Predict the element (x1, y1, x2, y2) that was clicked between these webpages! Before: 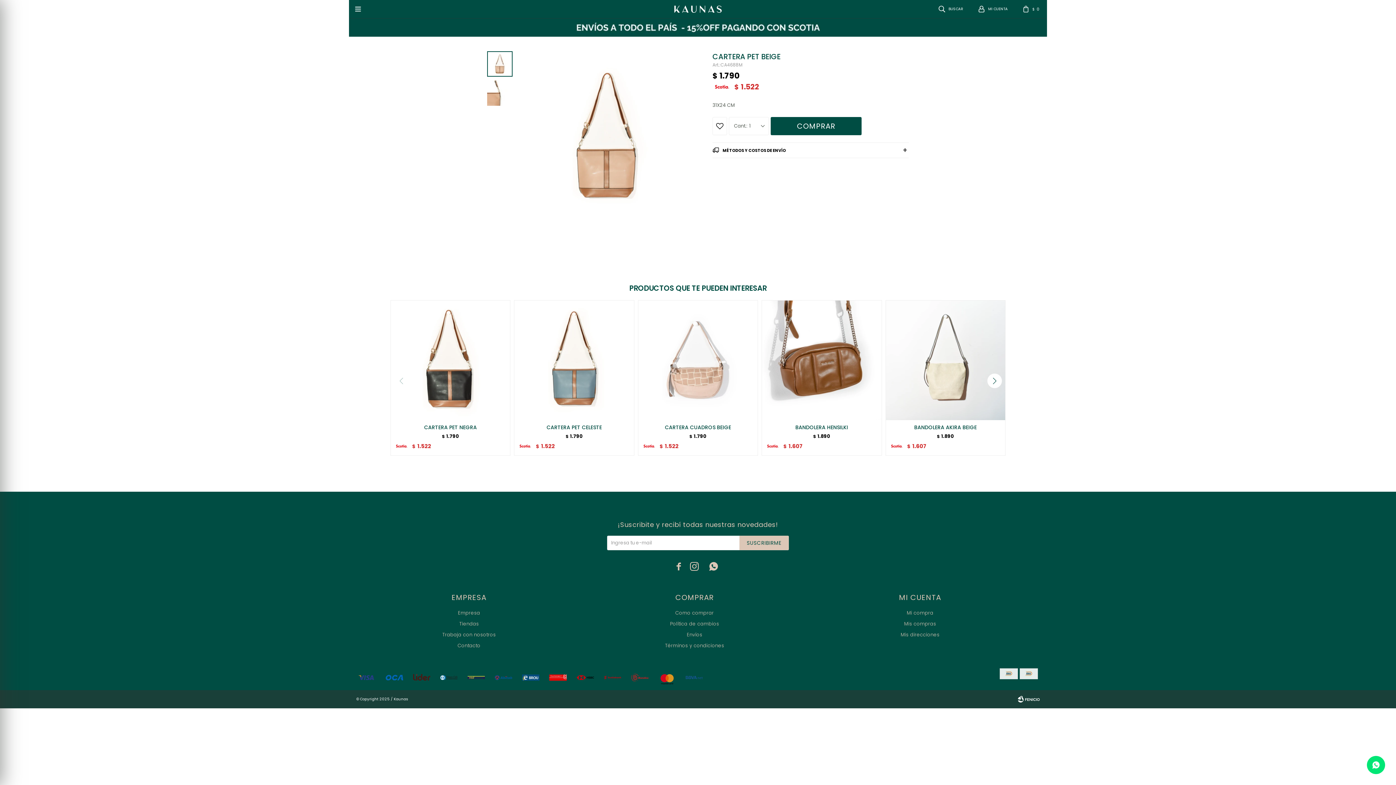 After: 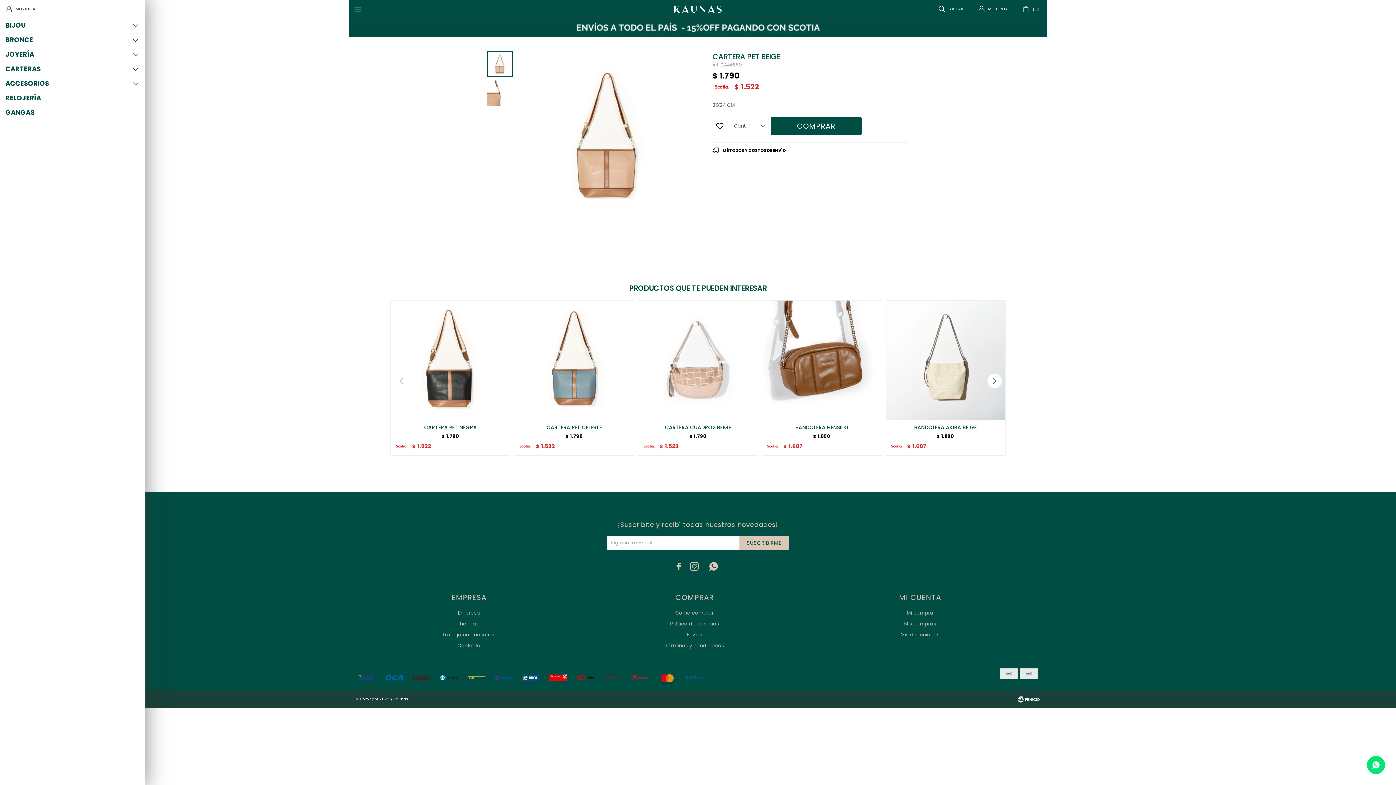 Action: bbox: (349, 0, 367, 18) label: 